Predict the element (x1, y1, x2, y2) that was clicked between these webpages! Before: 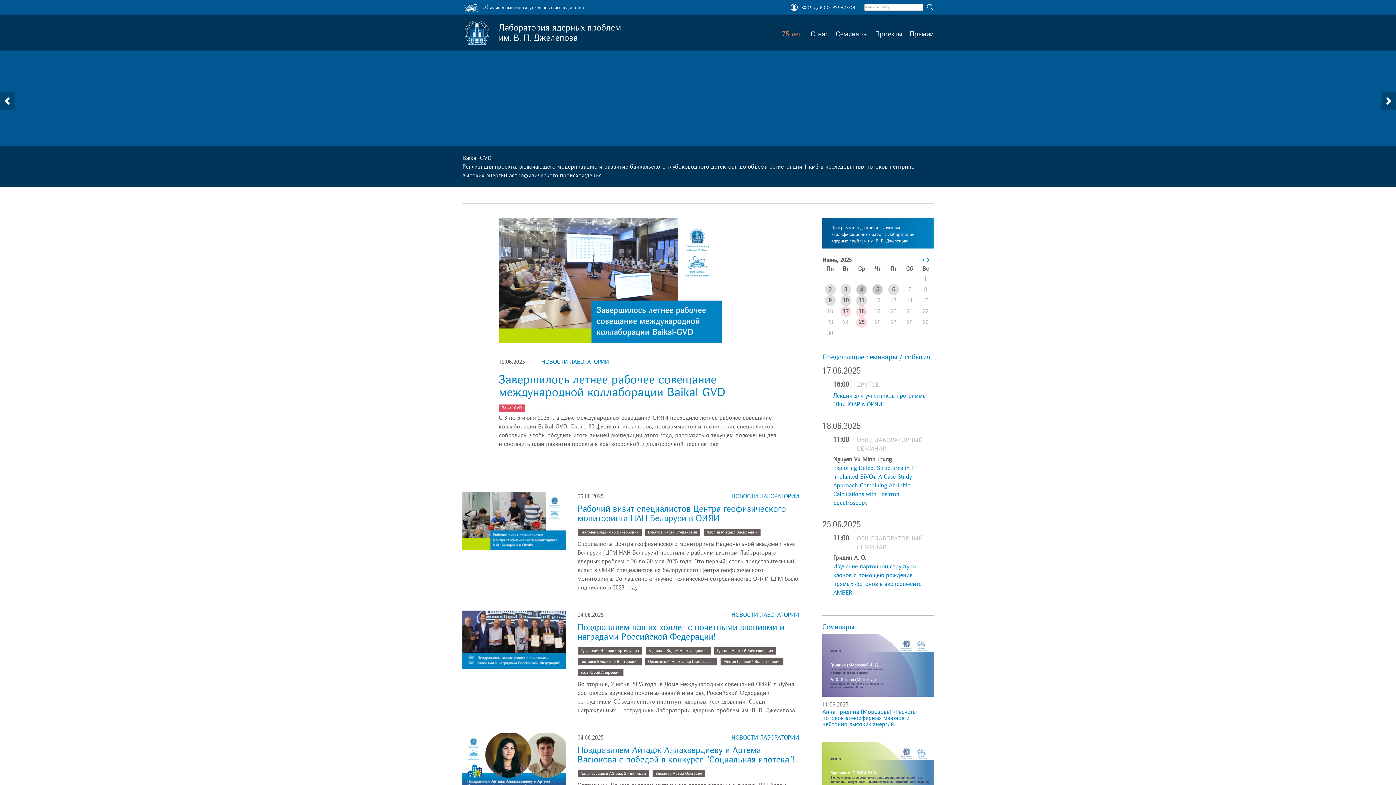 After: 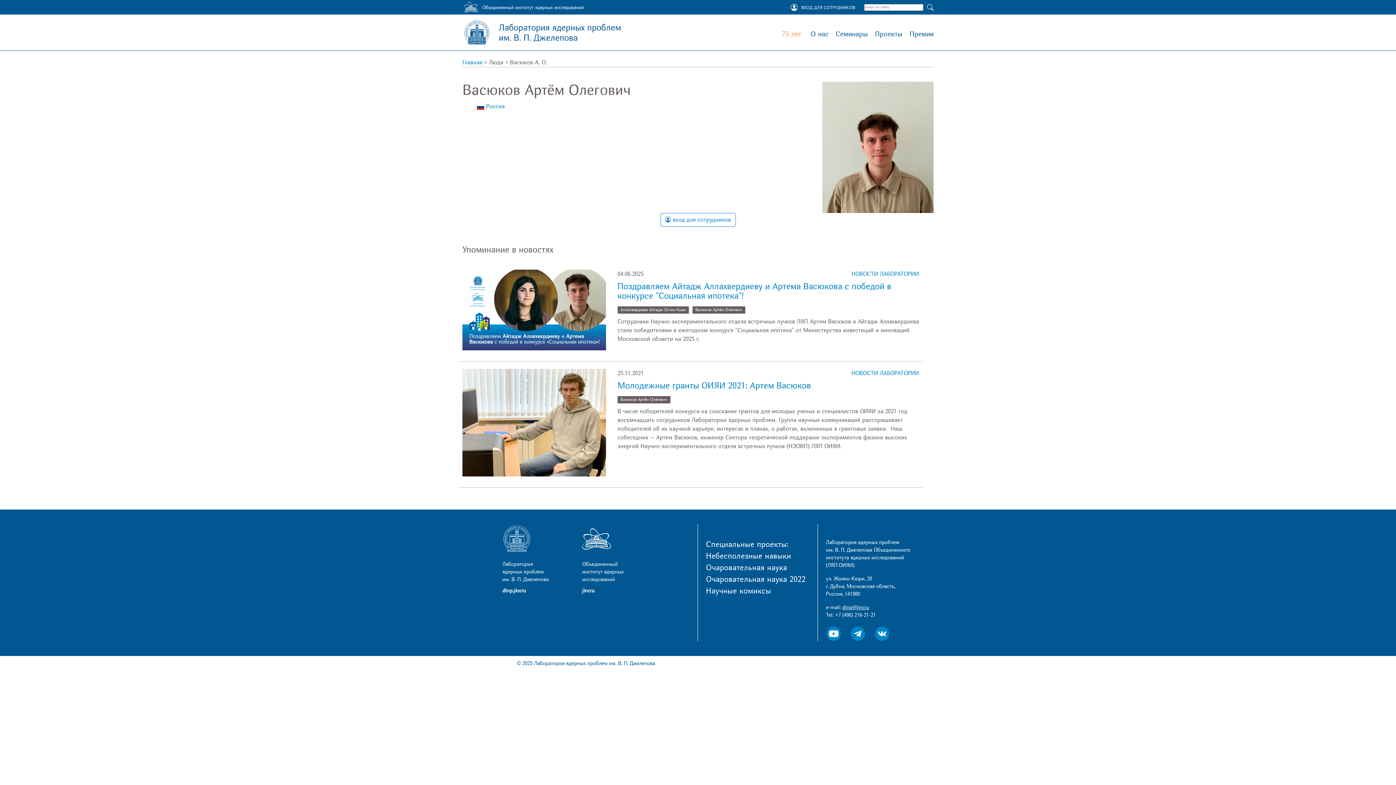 Action: label: Васюков Артём Олегович bbox: (655, 771, 702, 776)